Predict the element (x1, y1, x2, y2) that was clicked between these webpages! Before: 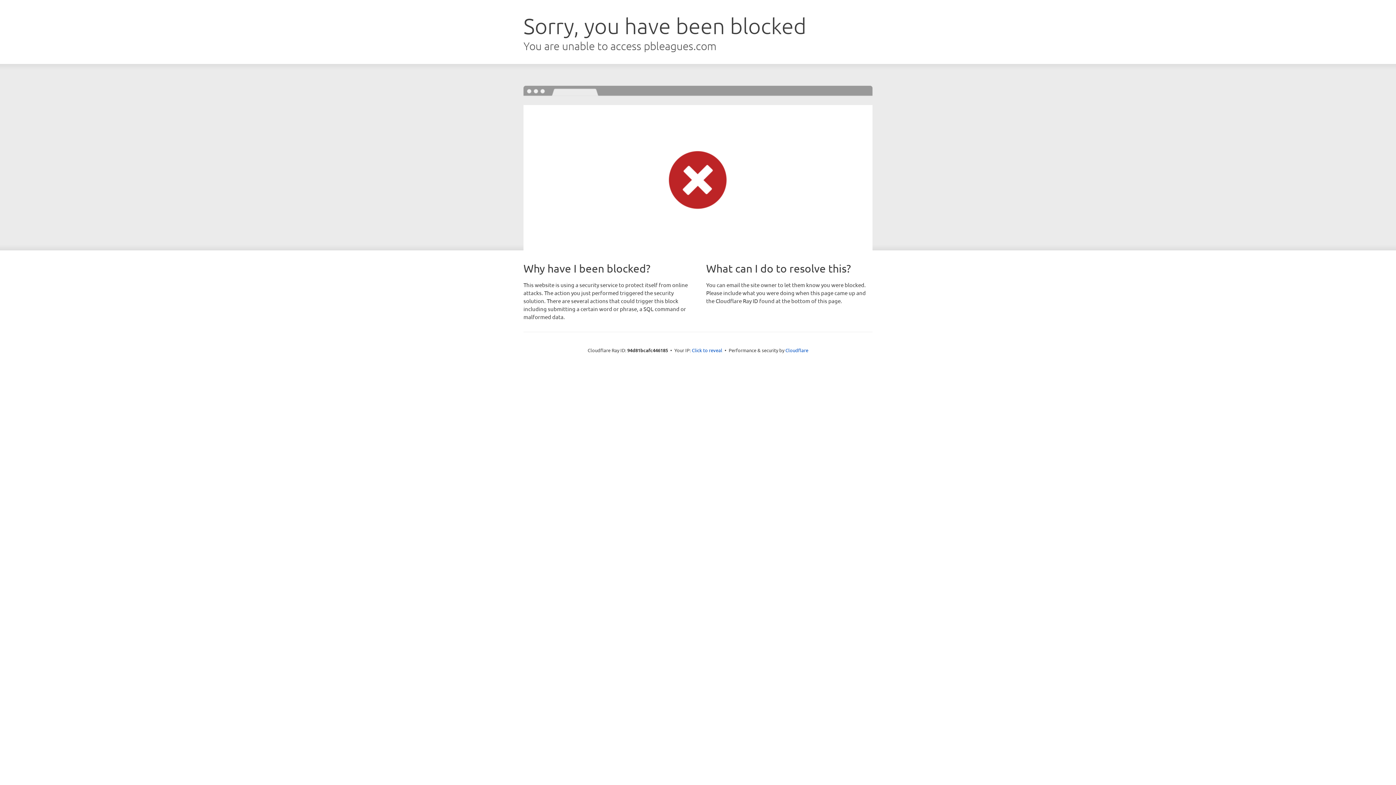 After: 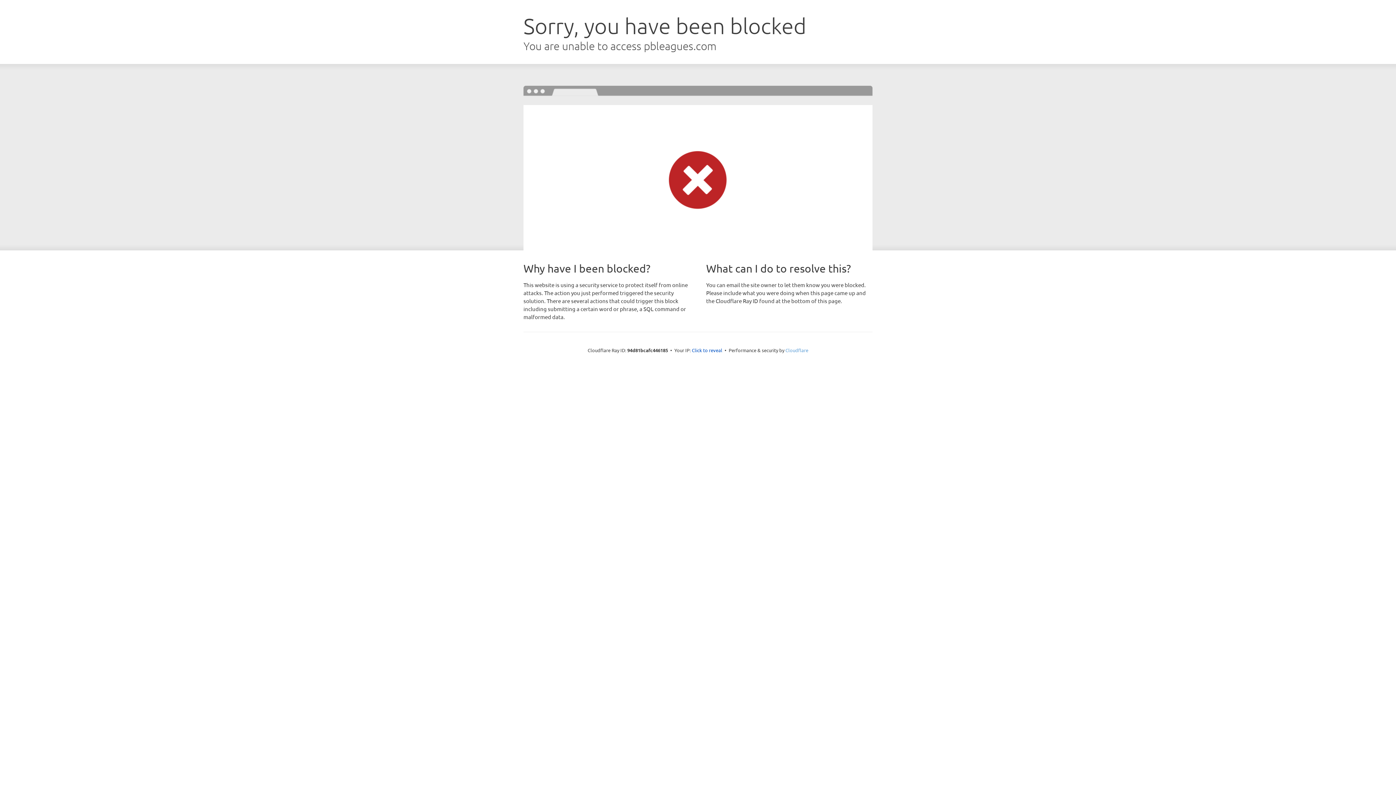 Action: label: Cloudflare bbox: (785, 347, 808, 353)